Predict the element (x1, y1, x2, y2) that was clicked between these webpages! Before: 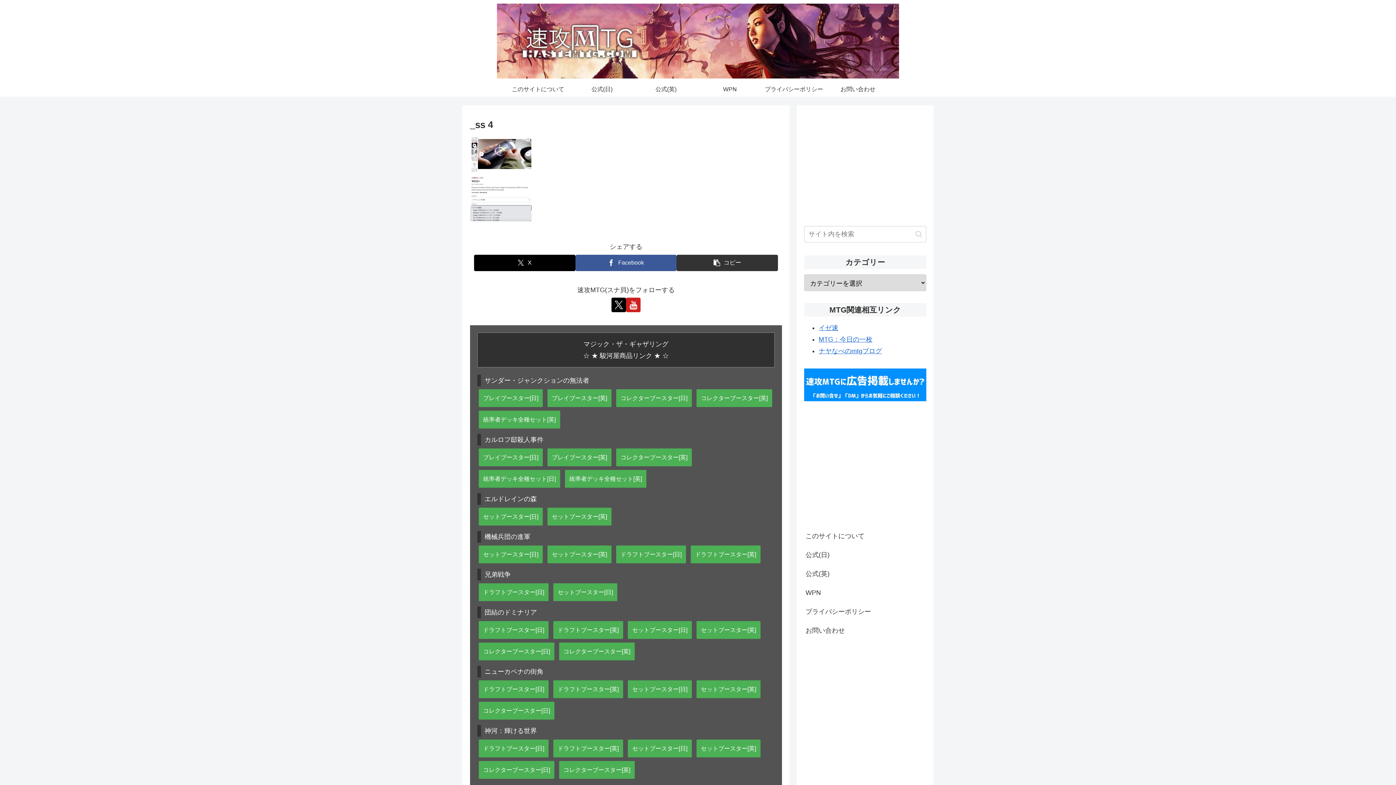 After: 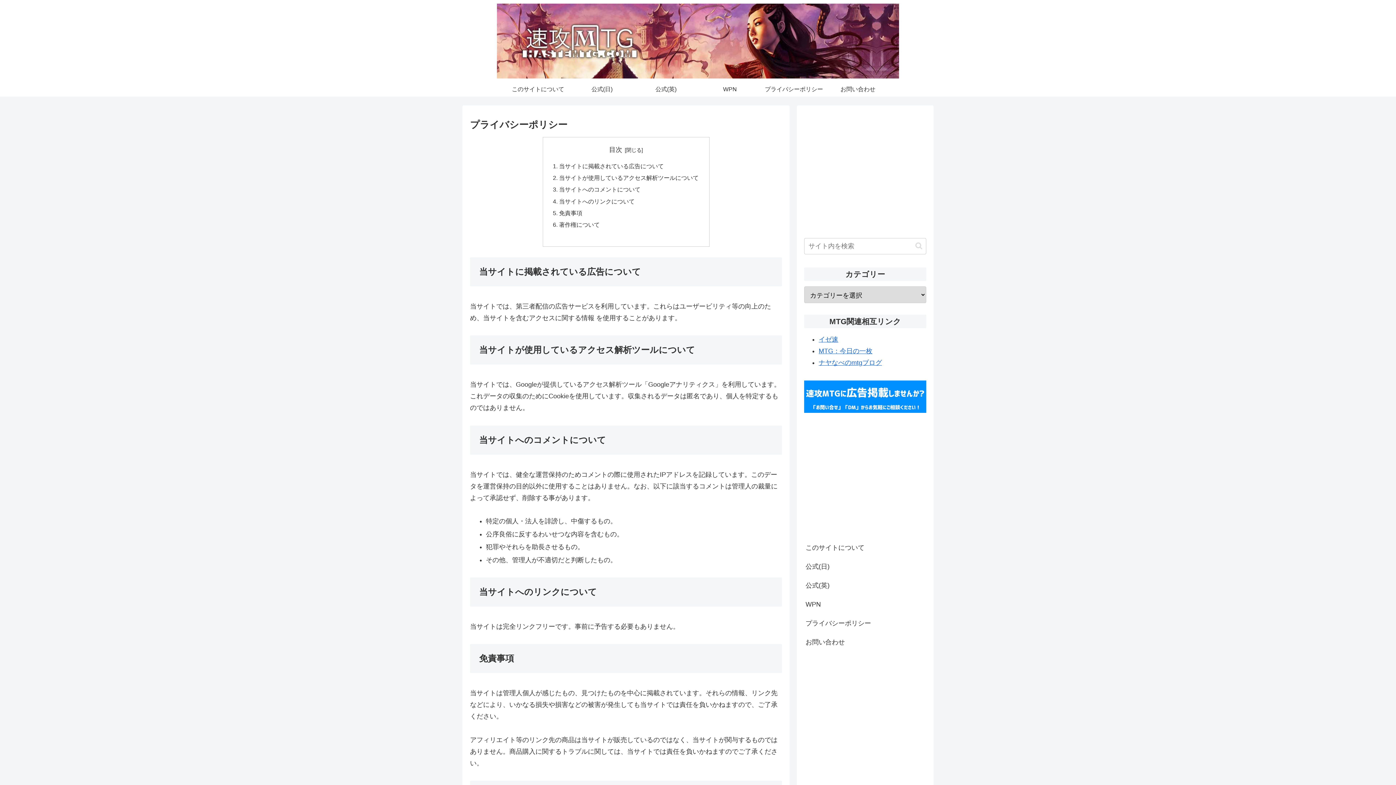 Action: label: プライバシーポリシー bbox: (804, 602, 926, 621)